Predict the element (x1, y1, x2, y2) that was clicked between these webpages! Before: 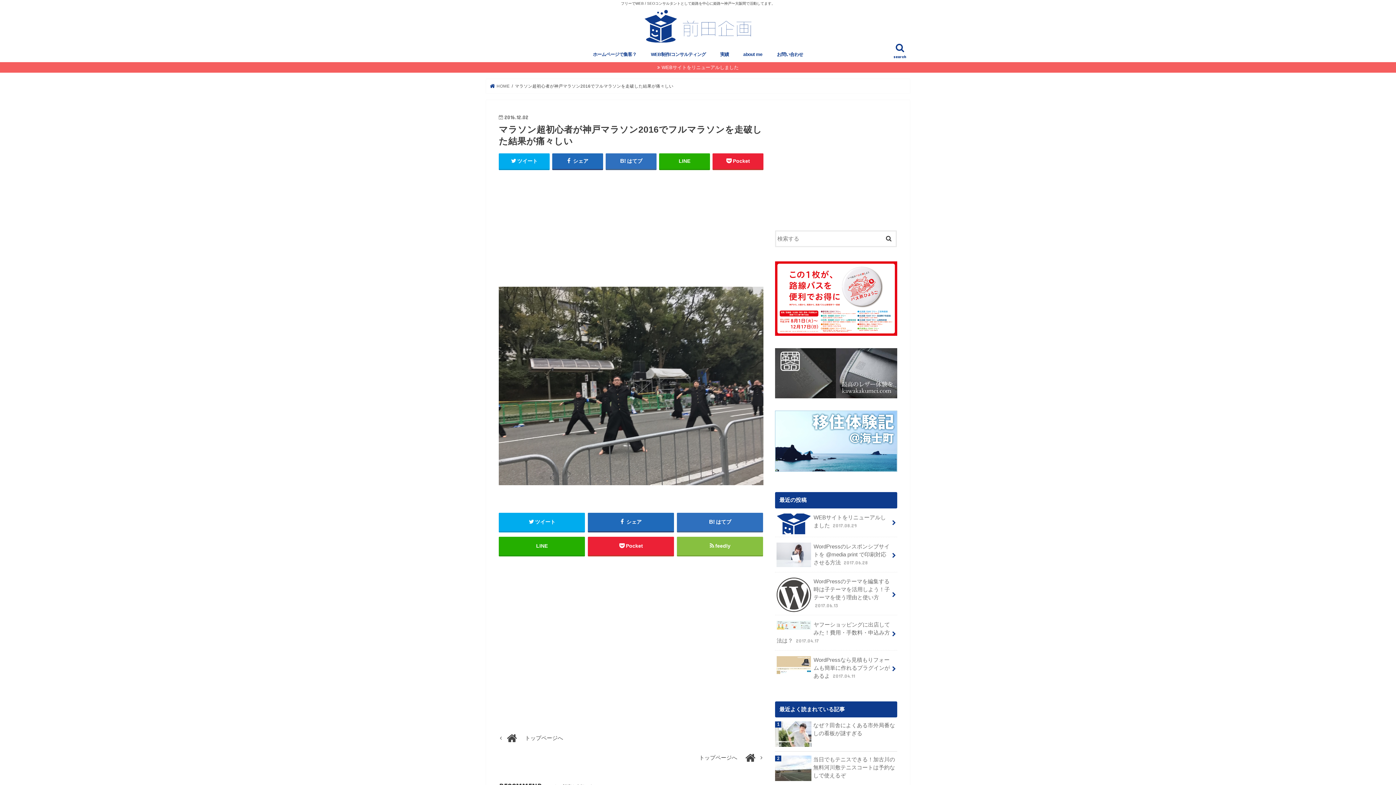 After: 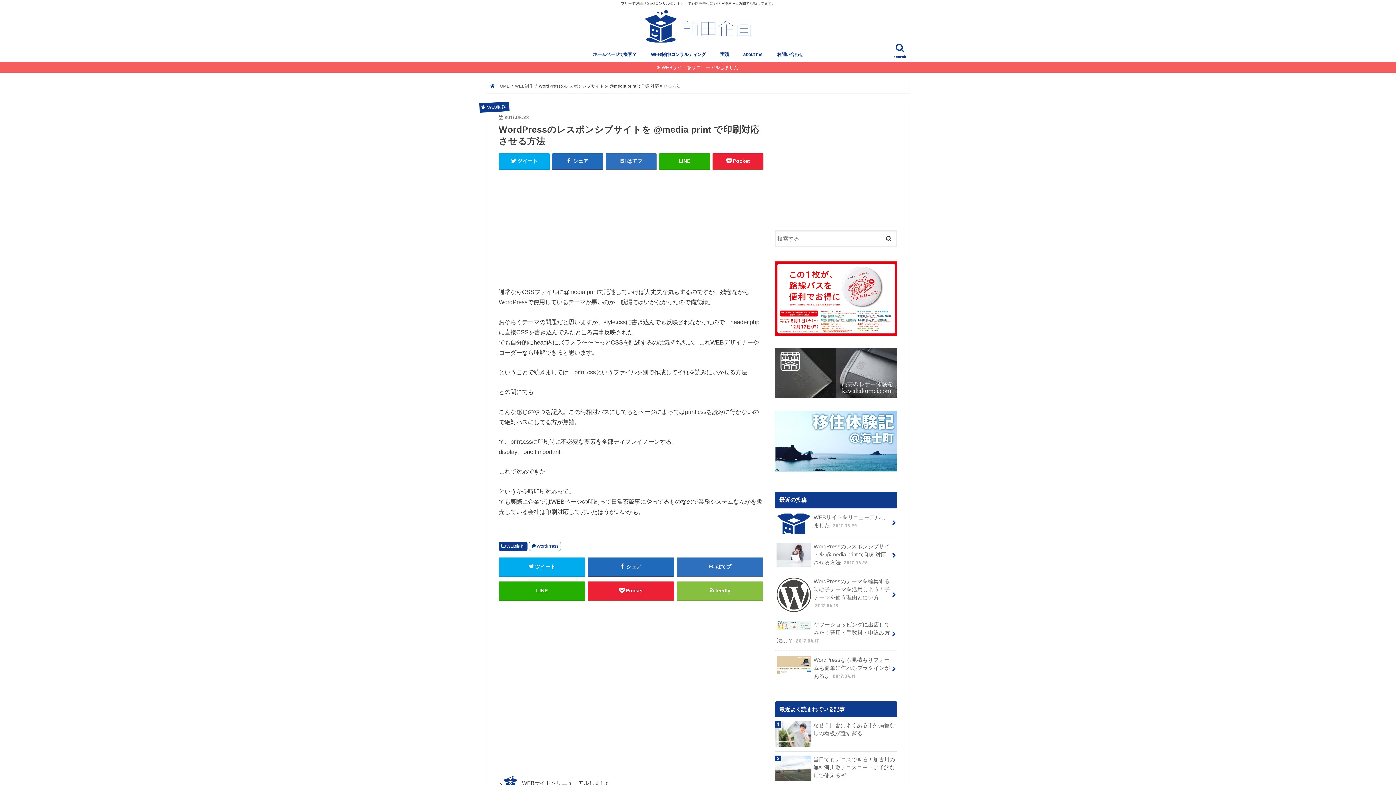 Action: bbox: (775, 537, 897, 572) label: WordPressのレスポンシブサイトを @media print で印刷対応させる方法 2017.06.28